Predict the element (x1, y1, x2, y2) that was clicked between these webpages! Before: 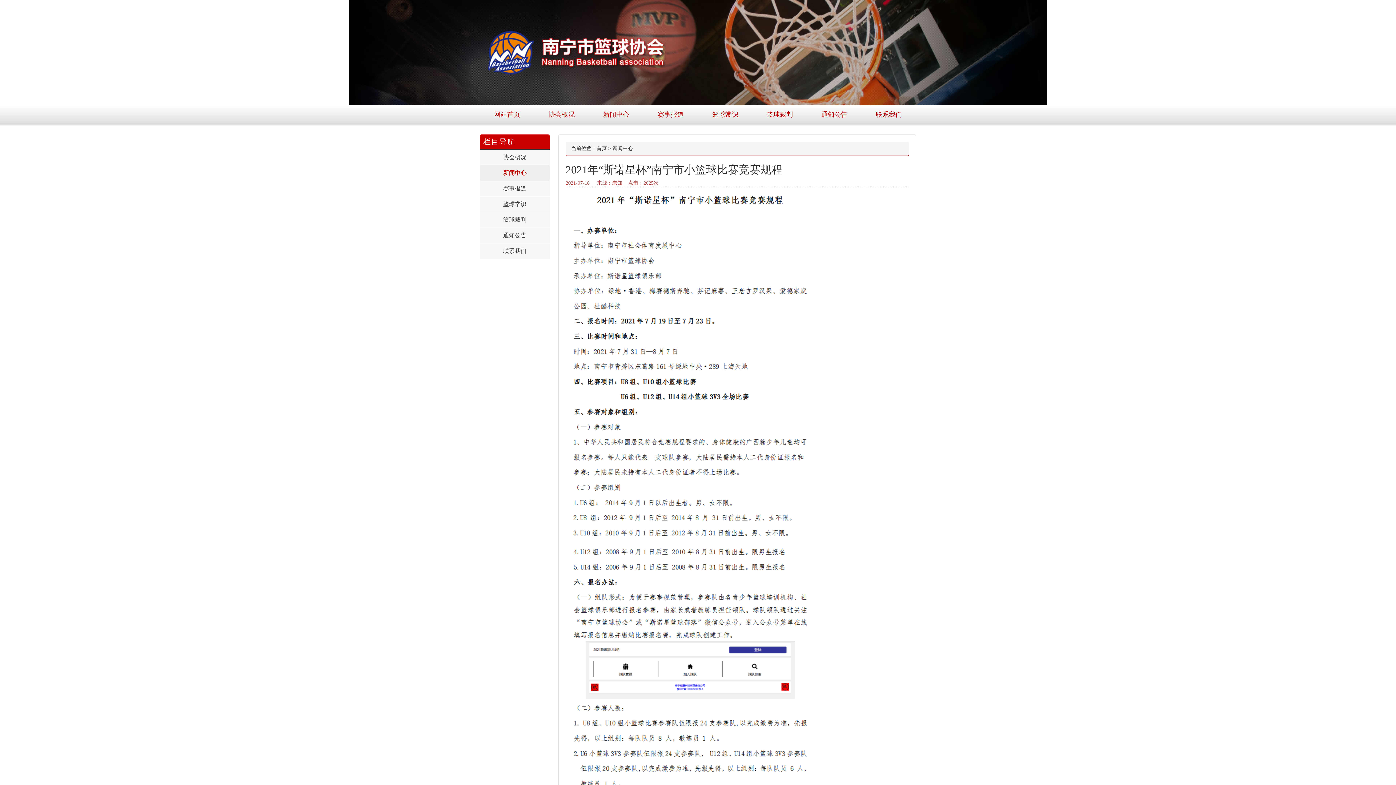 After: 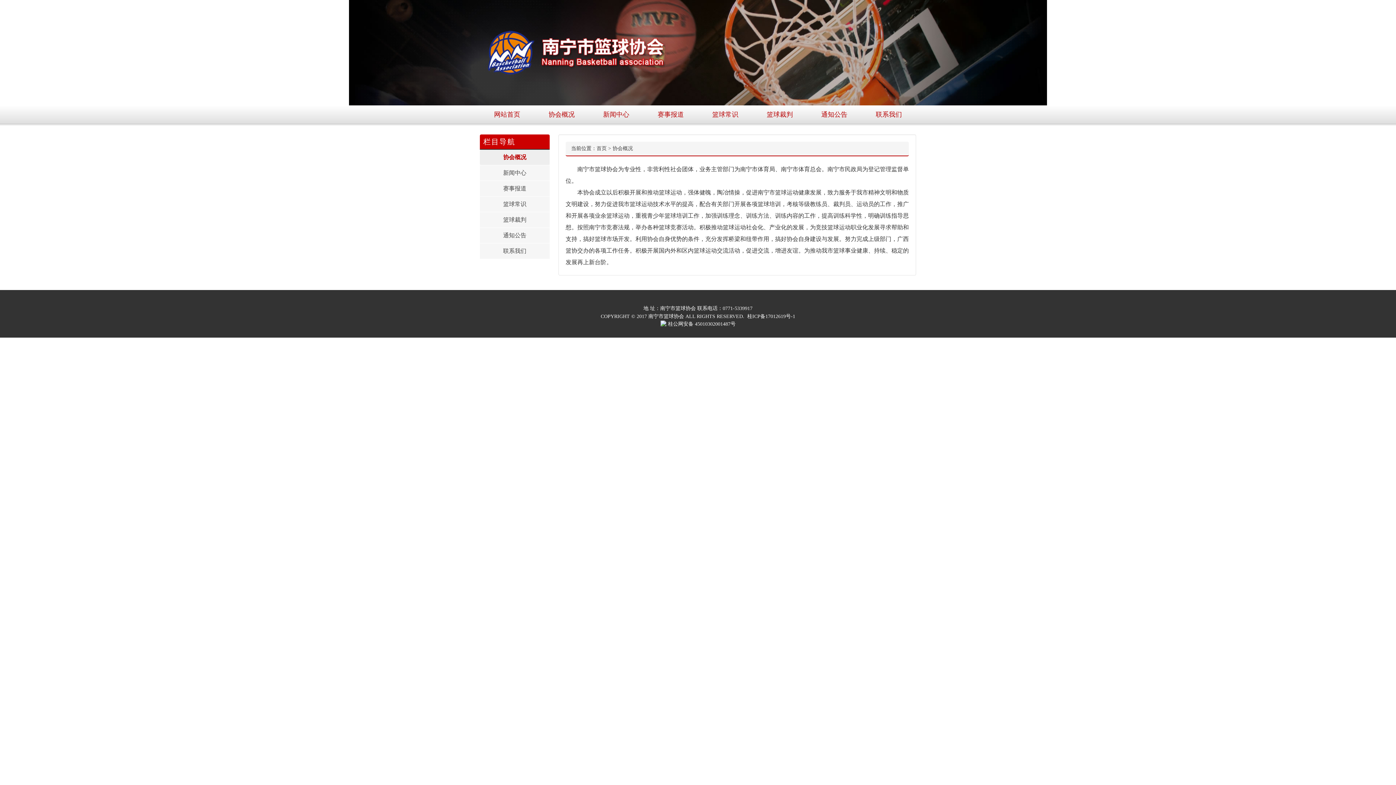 Action: bbox: (480, 149, 549, 165) label: 协会概况